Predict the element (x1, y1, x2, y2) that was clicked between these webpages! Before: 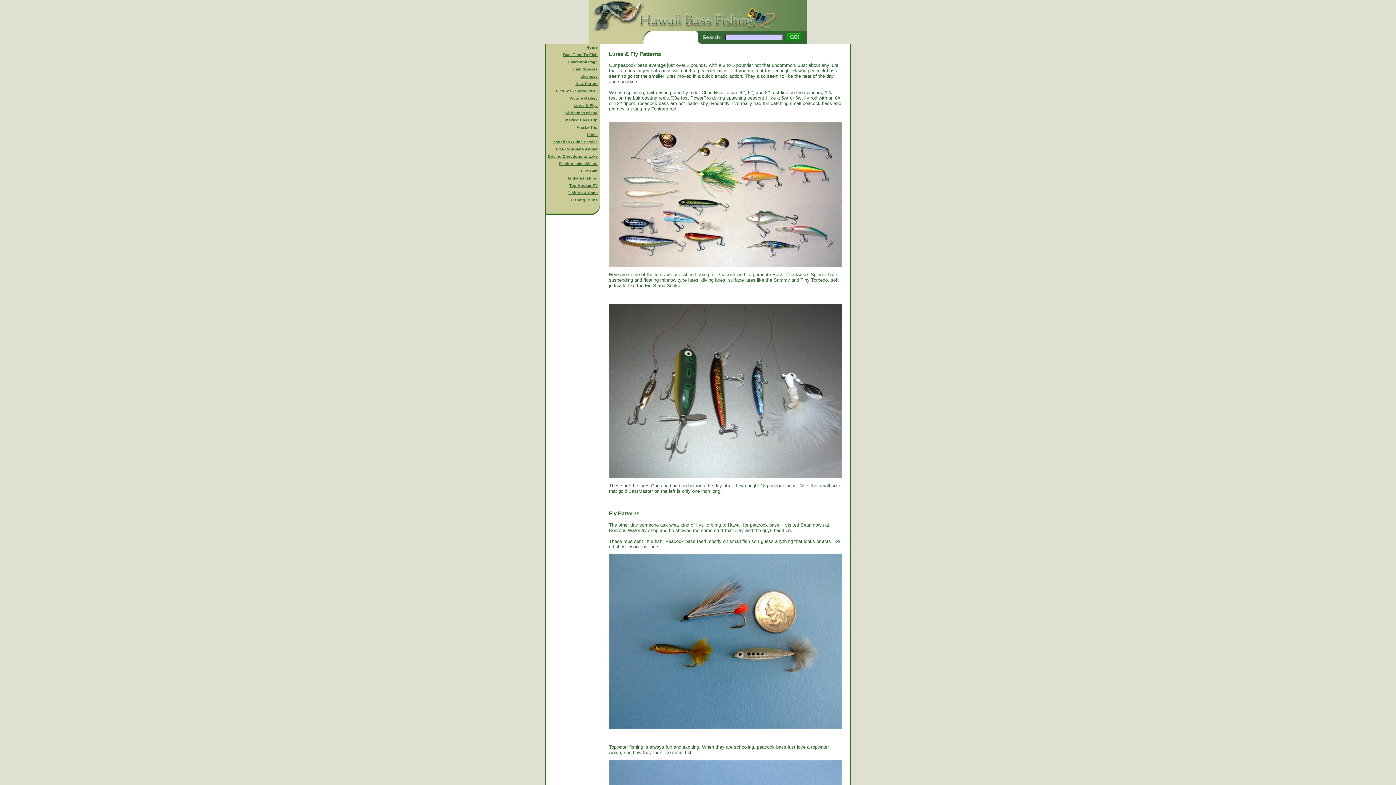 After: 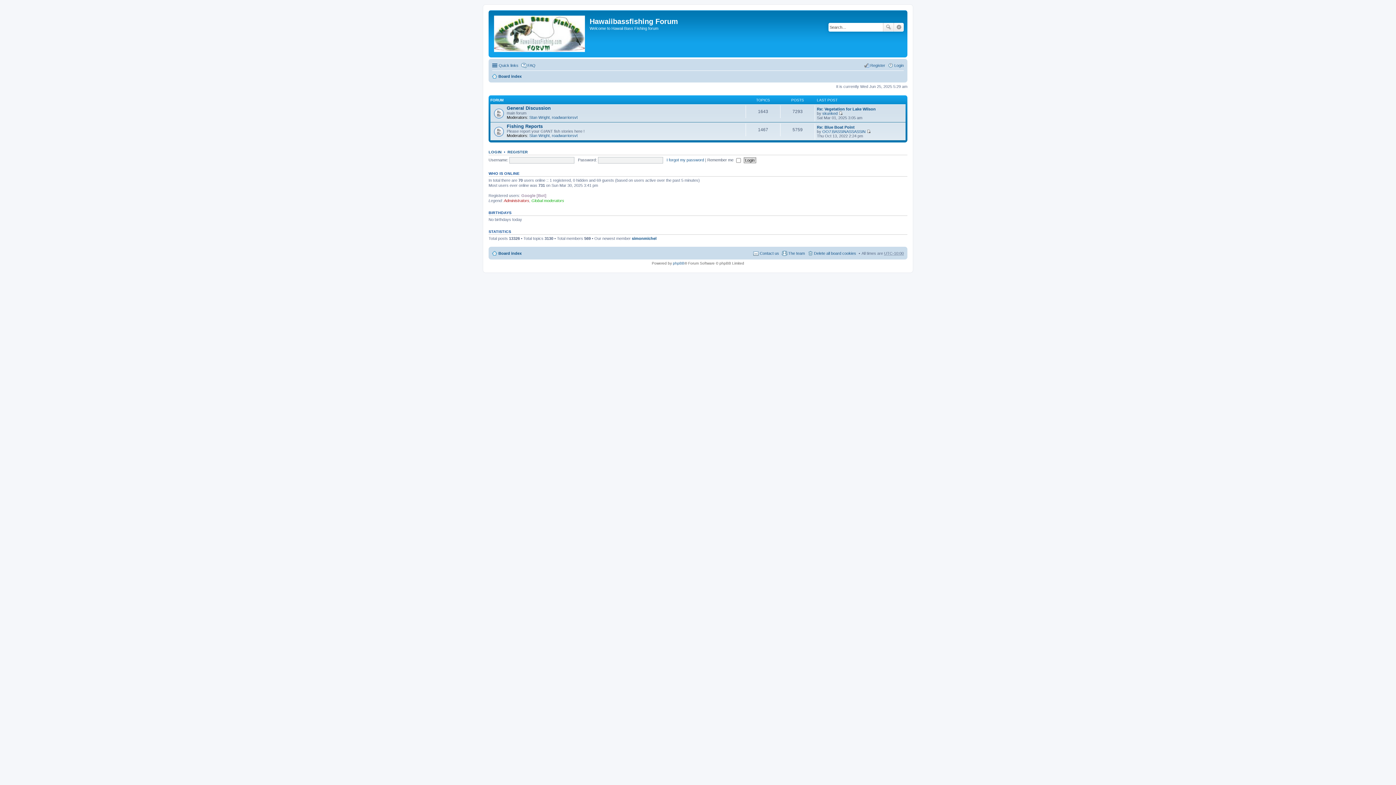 Action: label: New Forum bbox: (575, 81, 597, 85)